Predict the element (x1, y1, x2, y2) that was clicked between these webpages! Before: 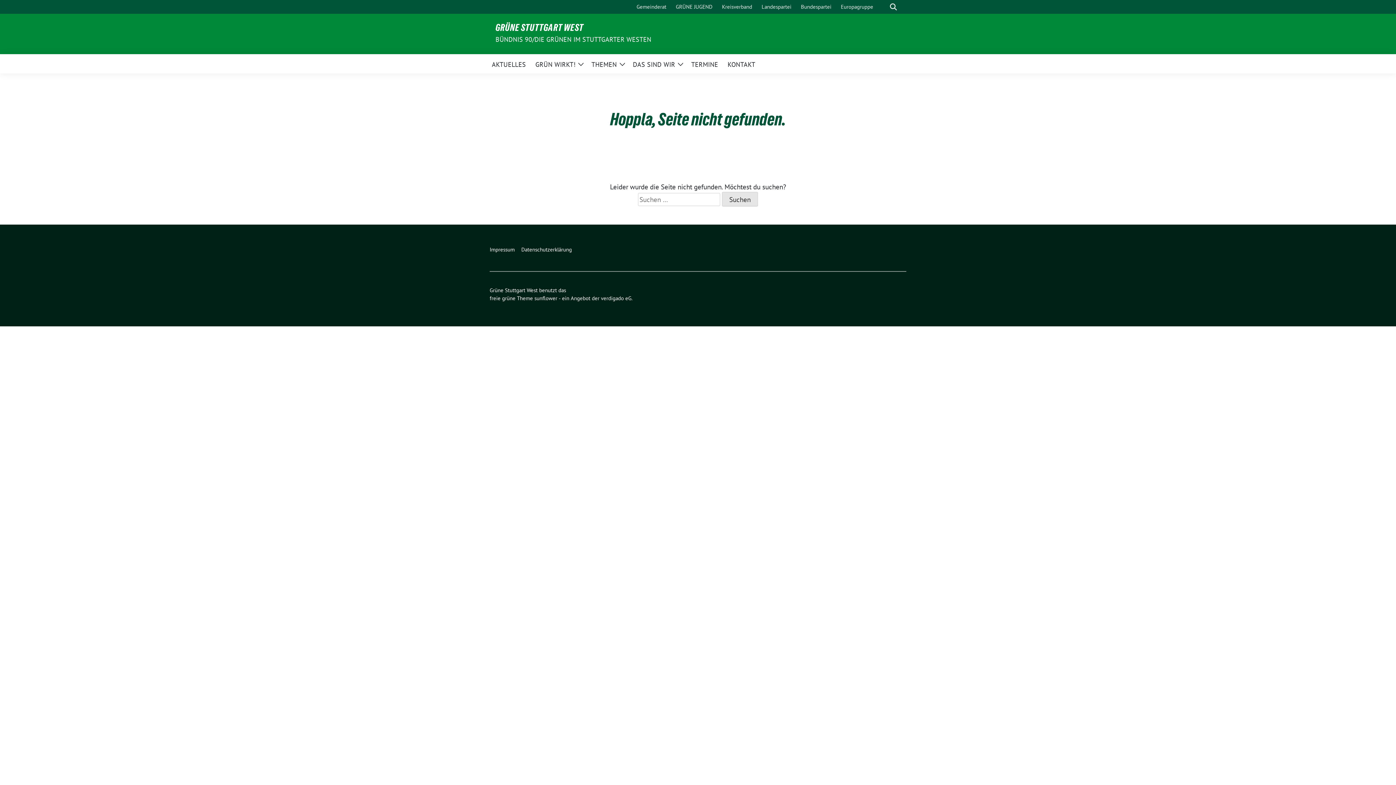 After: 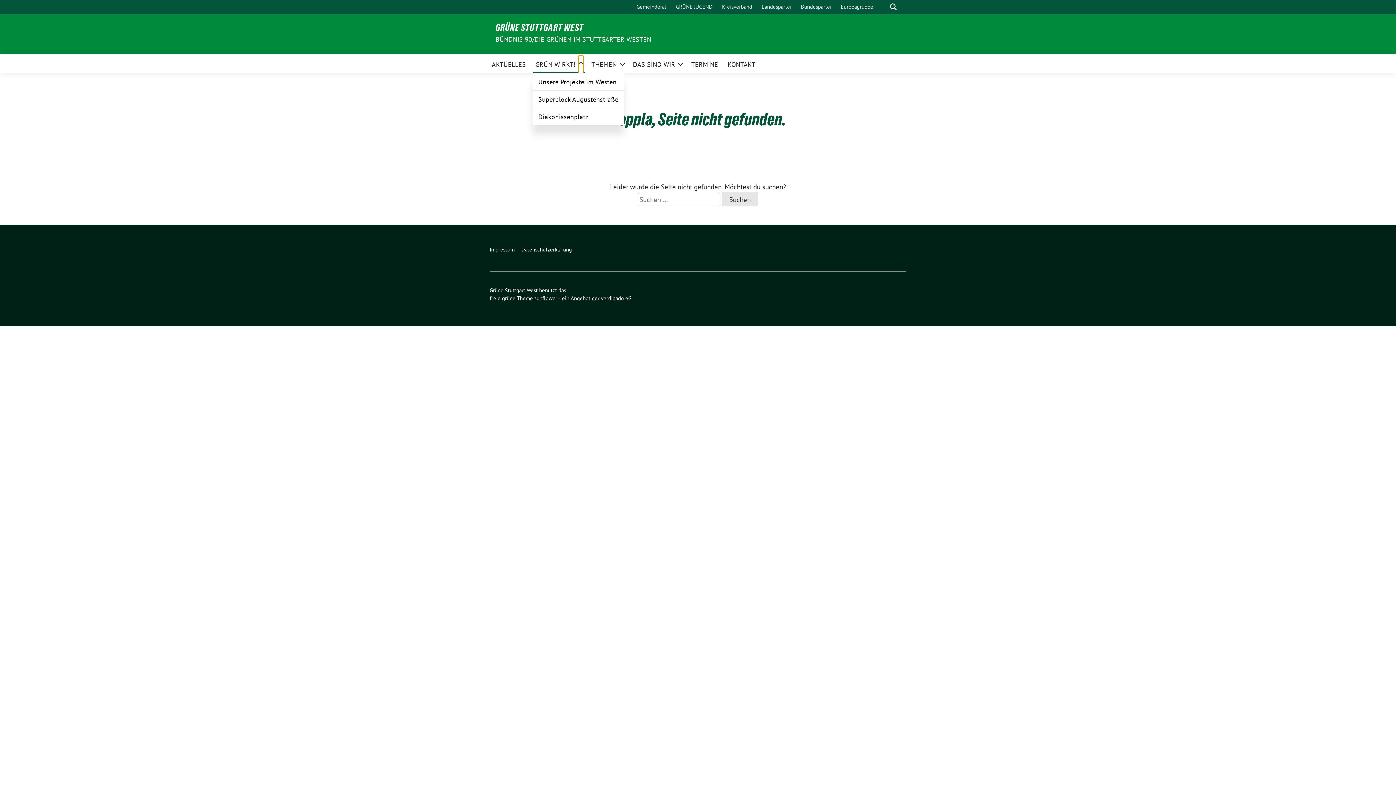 Action: bbox: (578, 55, 583, 72) label: Zeige Untermenü